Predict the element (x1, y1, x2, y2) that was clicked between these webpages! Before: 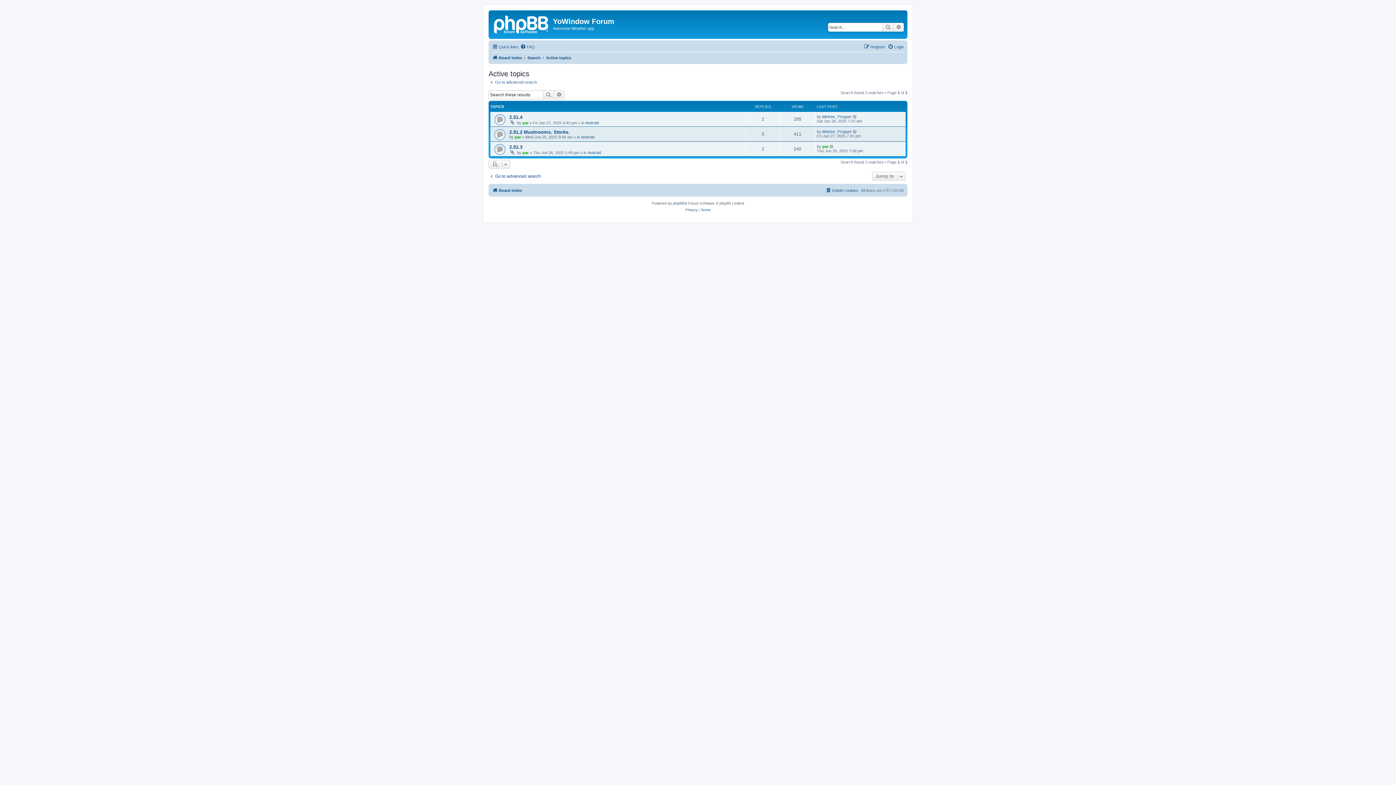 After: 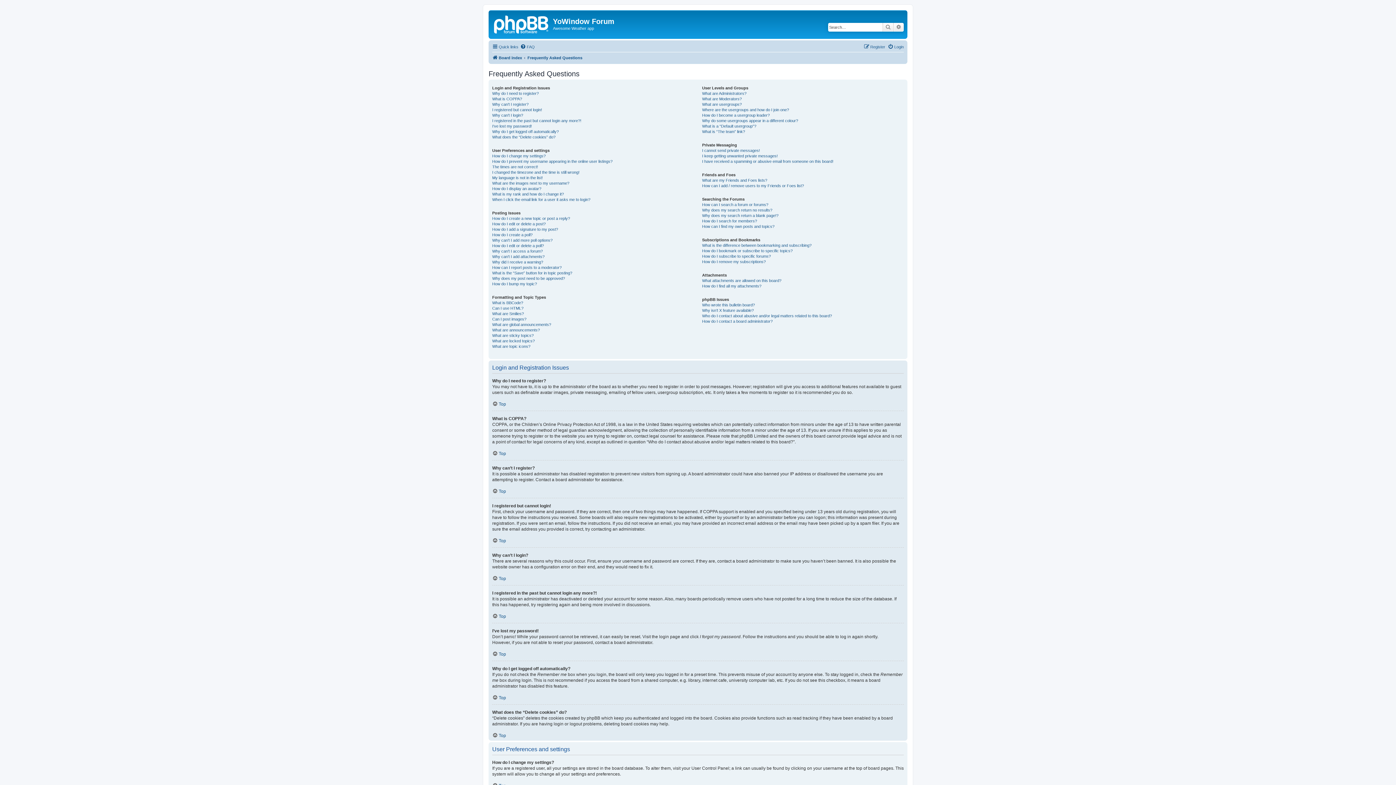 Action: label: FAQ bbox: (520, 42, 534, 51)